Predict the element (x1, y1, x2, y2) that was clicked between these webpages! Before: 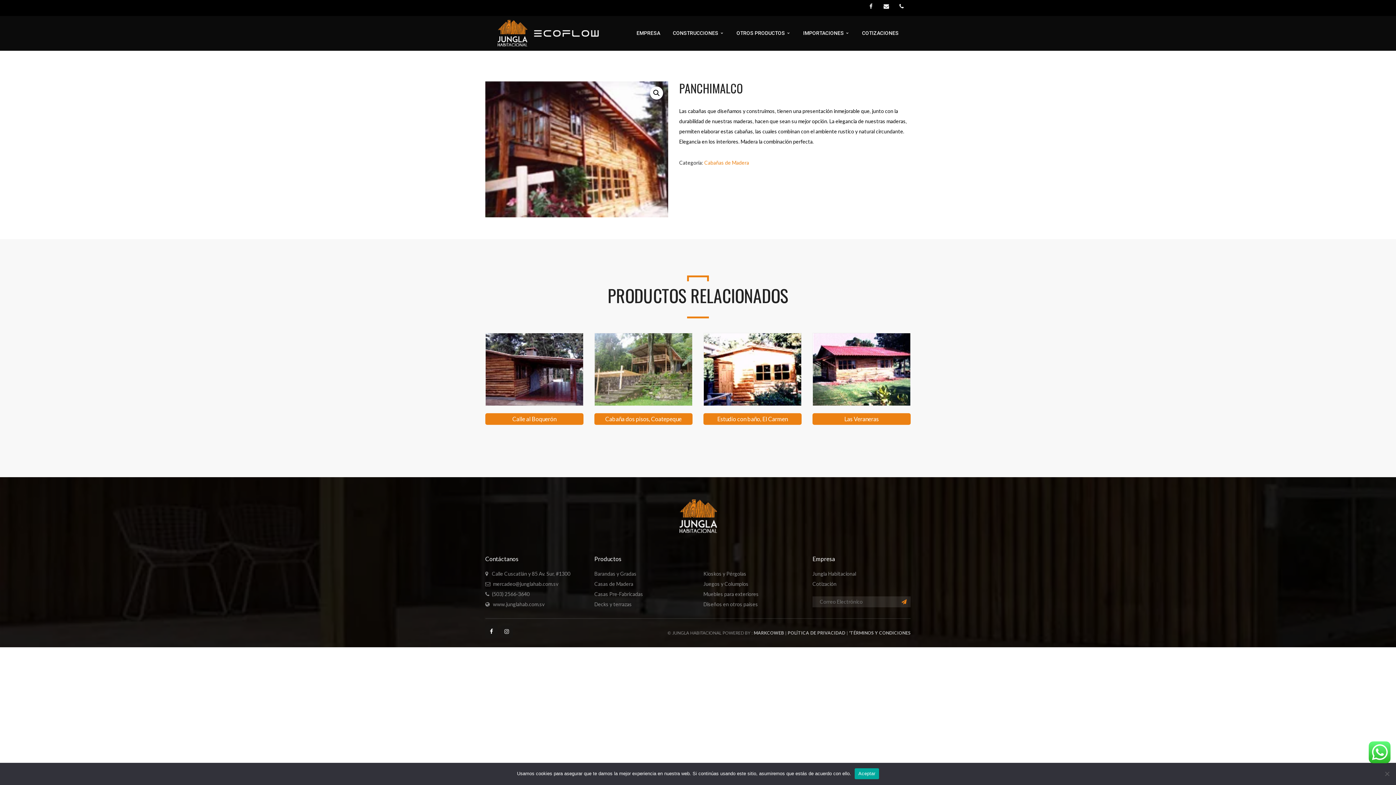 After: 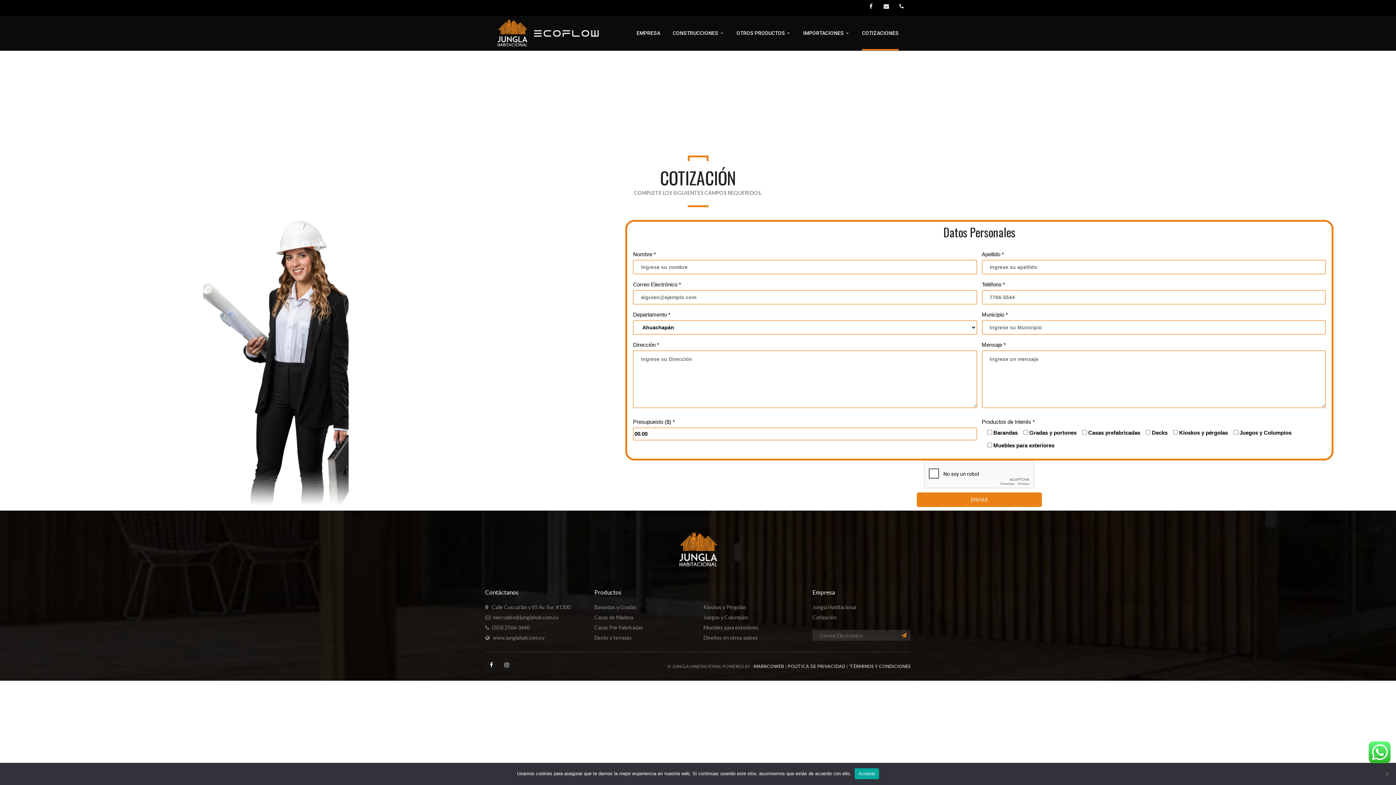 Action: label: COTIZACIONES bbox: (862, 16, 898, 50)